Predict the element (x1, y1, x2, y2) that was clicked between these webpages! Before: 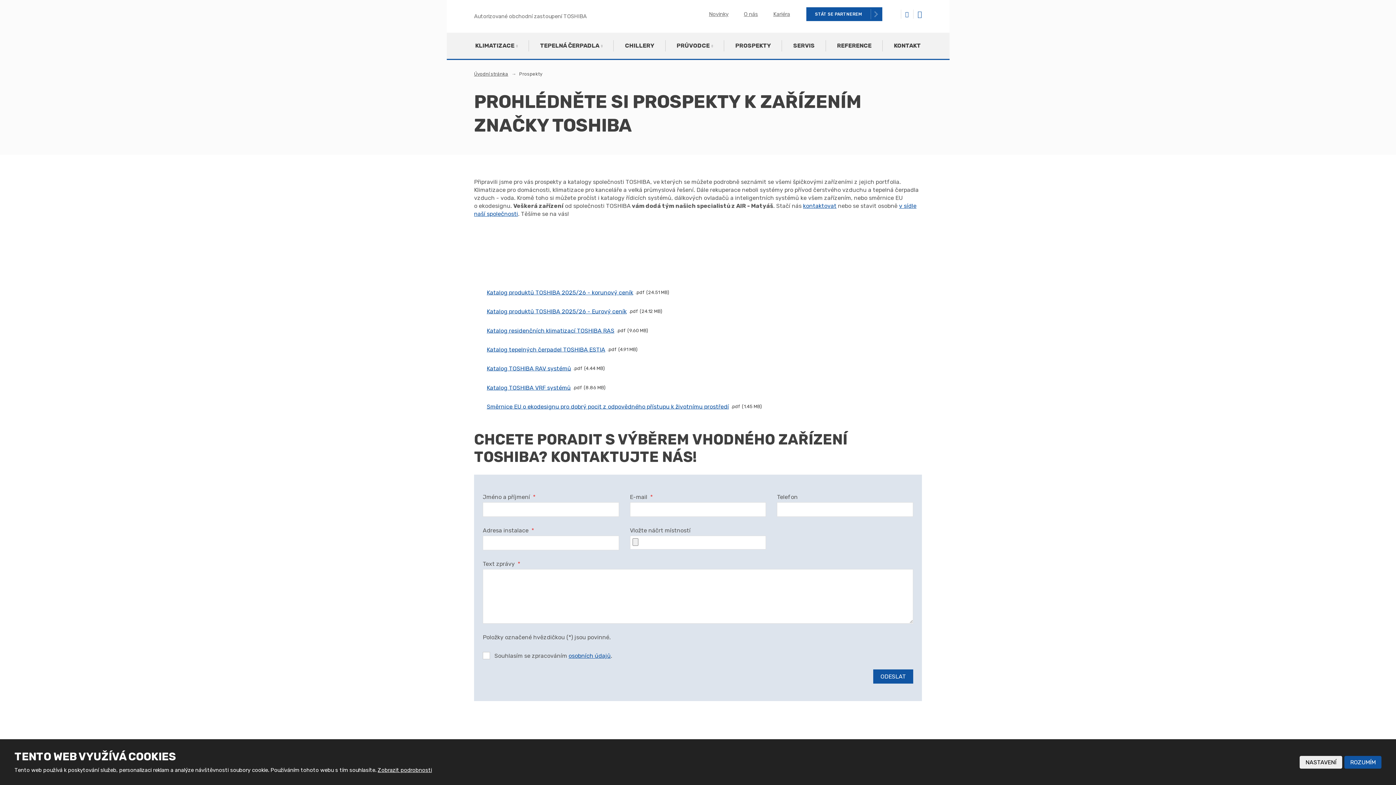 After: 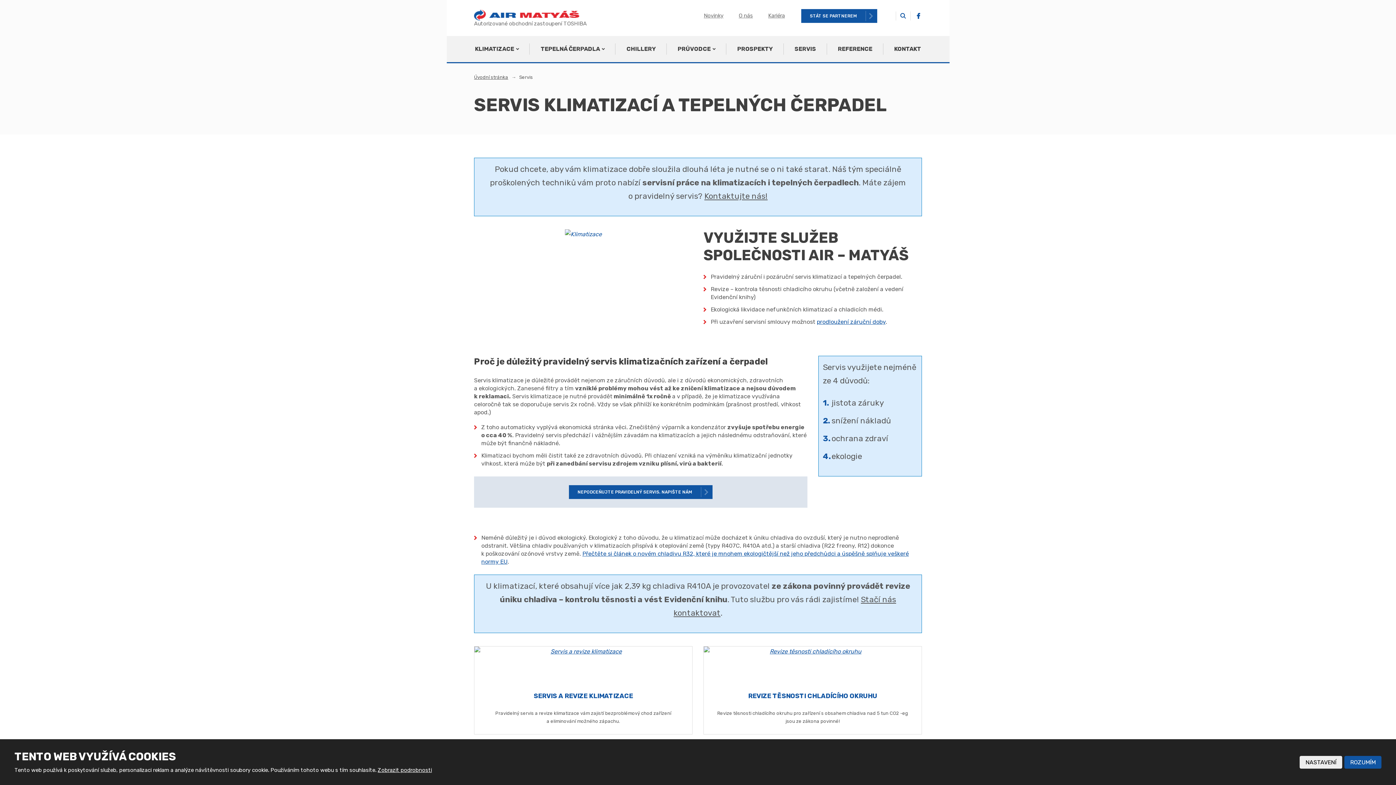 Action: label: SERVIS bbox: (782, 32, 826, 58)